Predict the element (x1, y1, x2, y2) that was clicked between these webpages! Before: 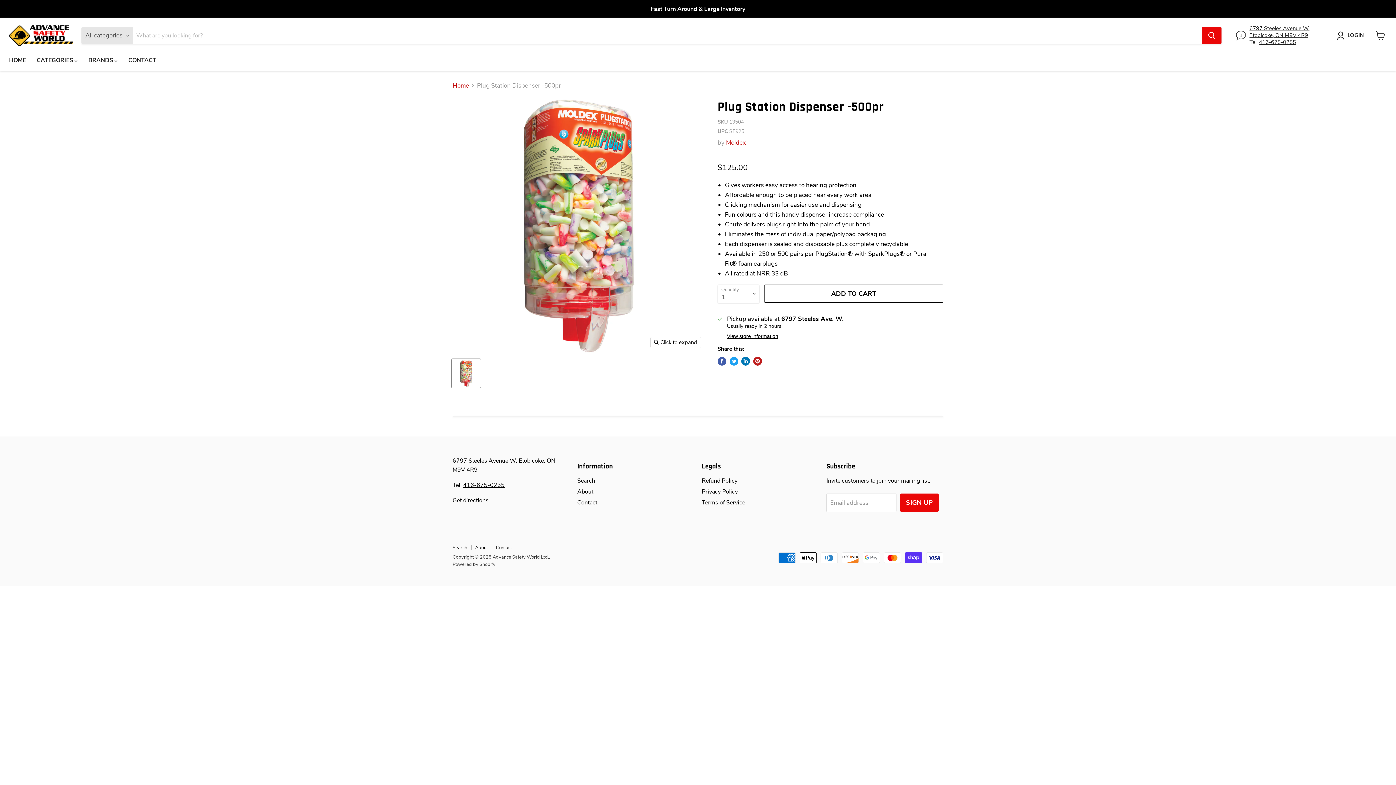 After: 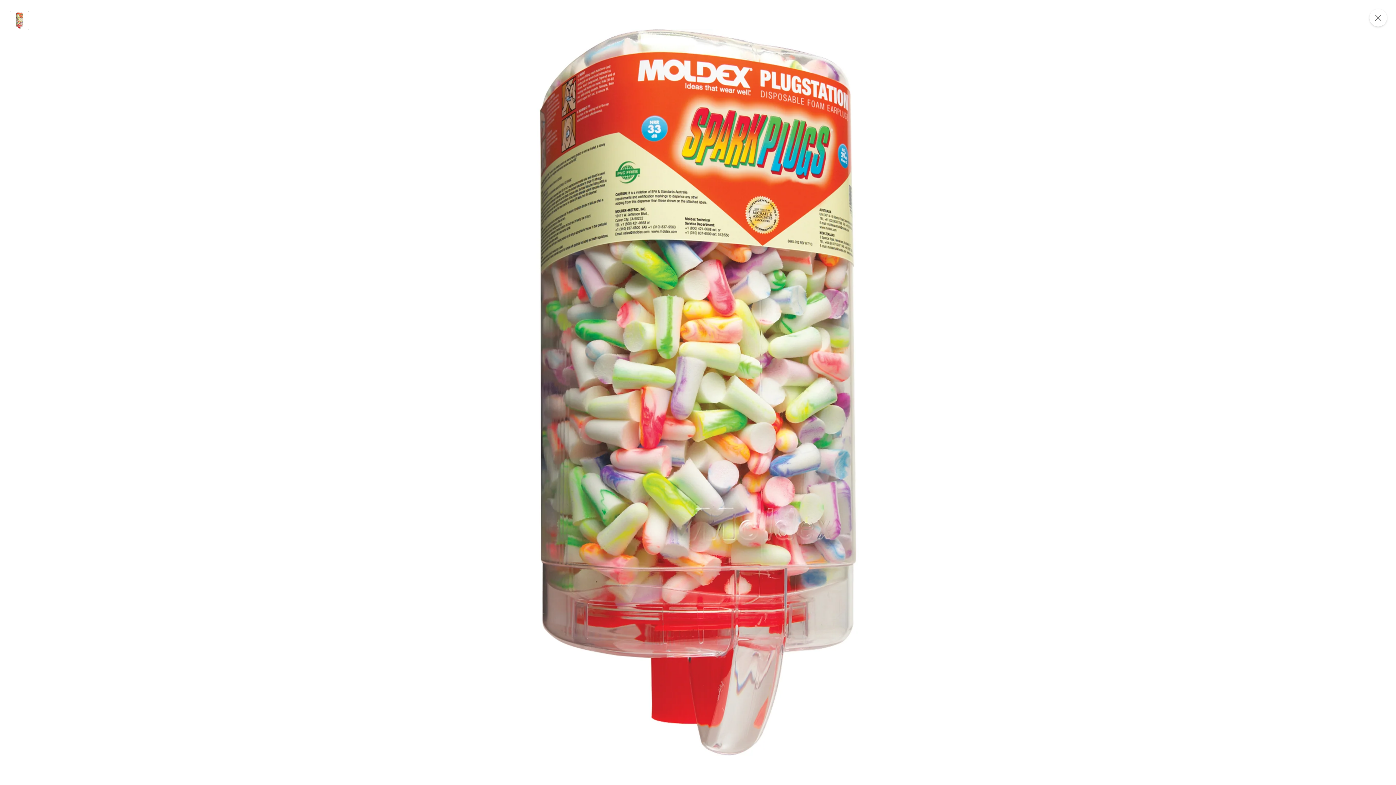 Action: label: Click to expand bbox: (650, 337, 700, 347)